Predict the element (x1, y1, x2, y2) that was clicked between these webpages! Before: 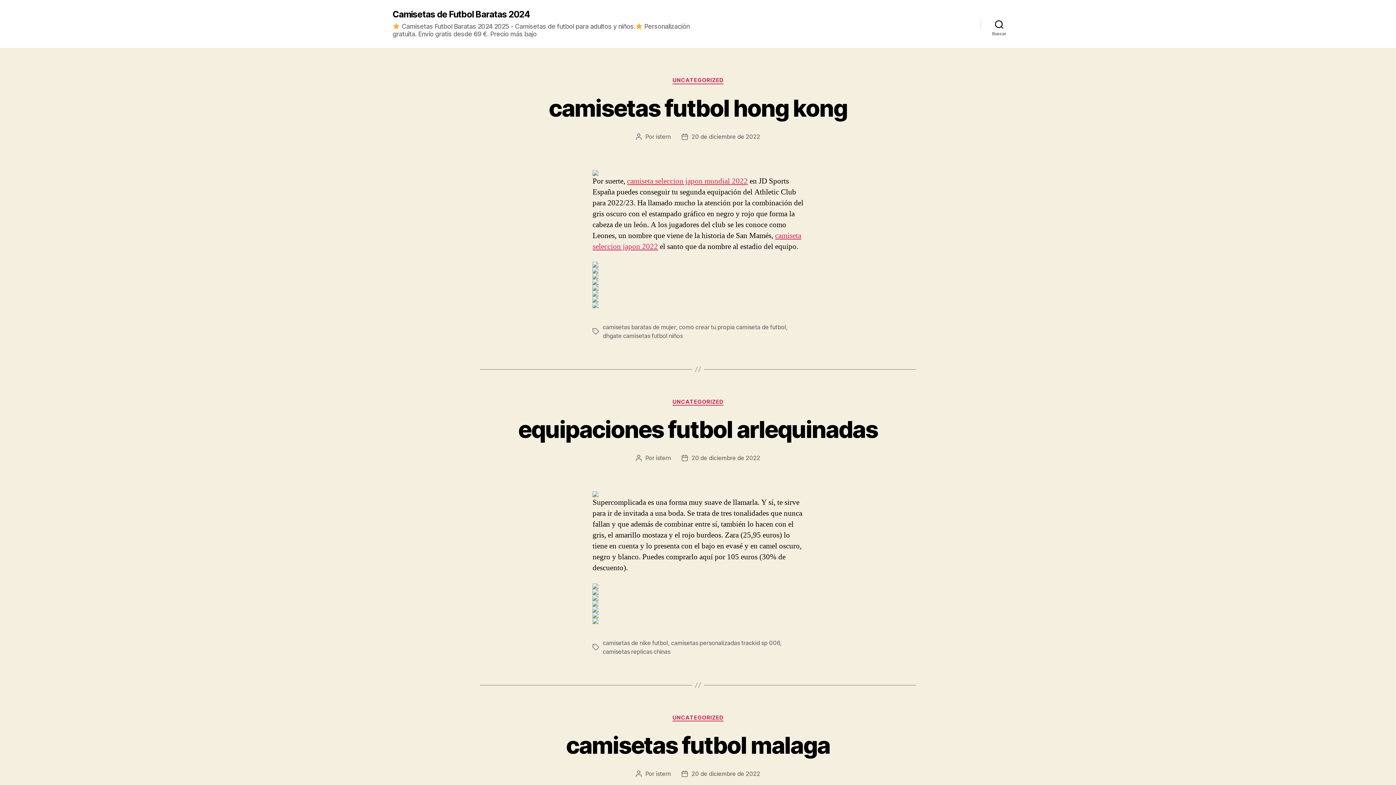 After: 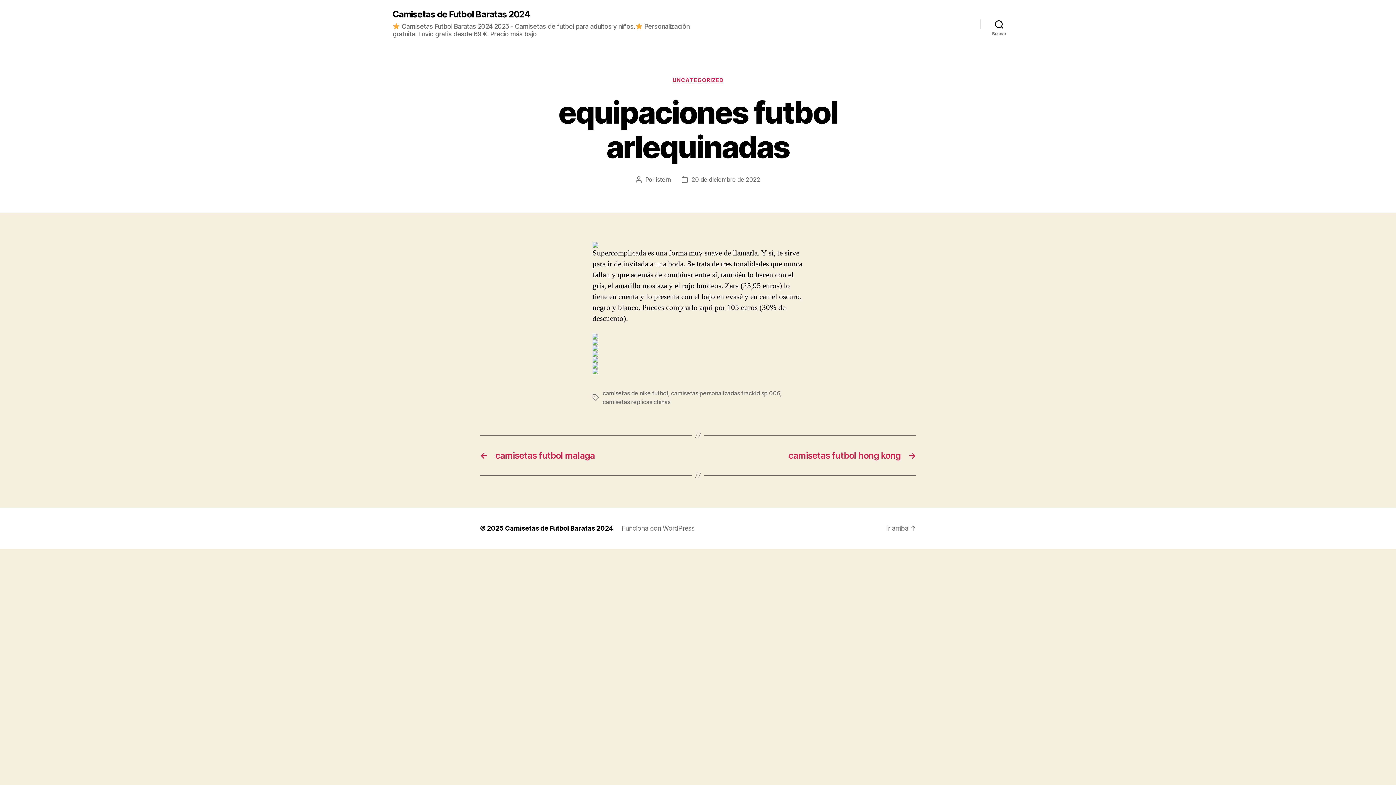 Action: bbox: (691, 454, 760, 461) label: 20 de diciembre de 2022